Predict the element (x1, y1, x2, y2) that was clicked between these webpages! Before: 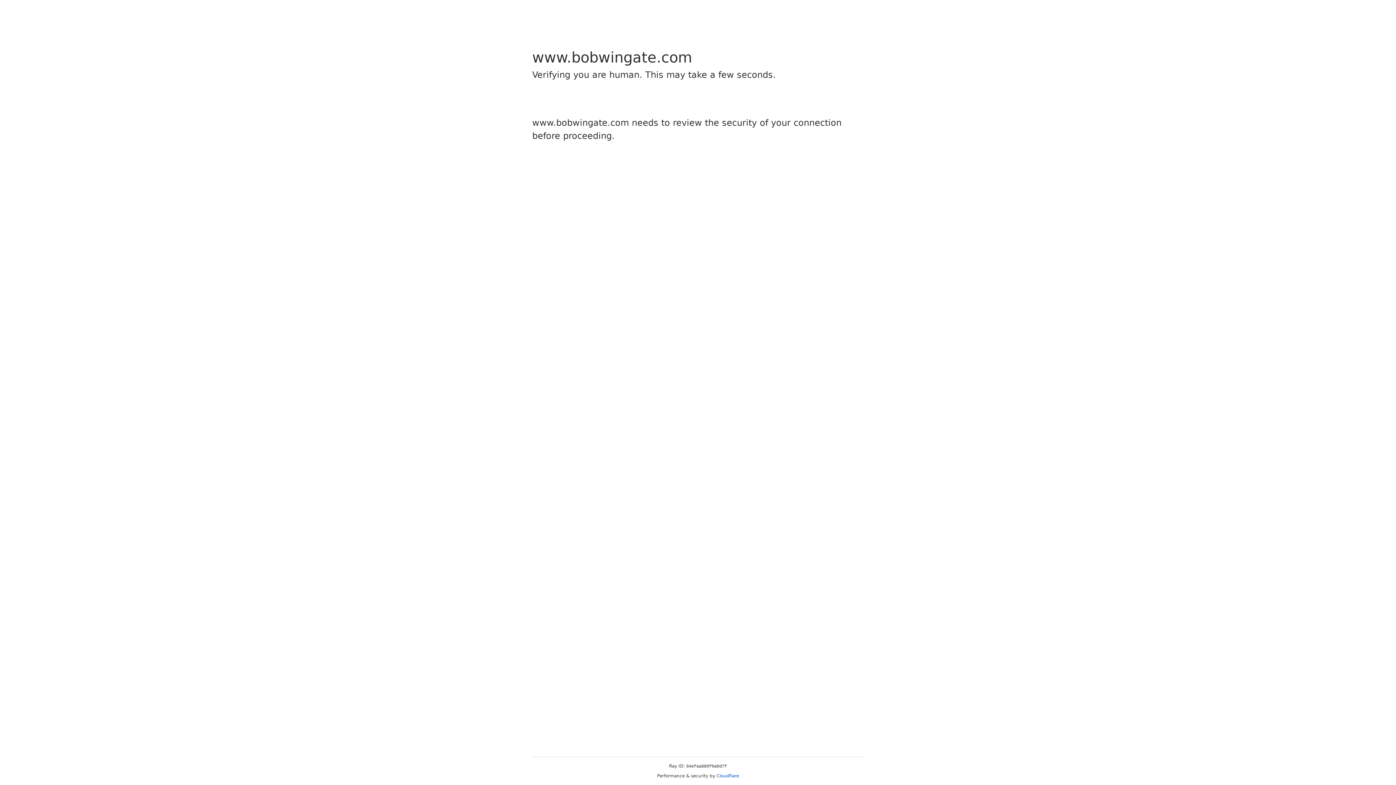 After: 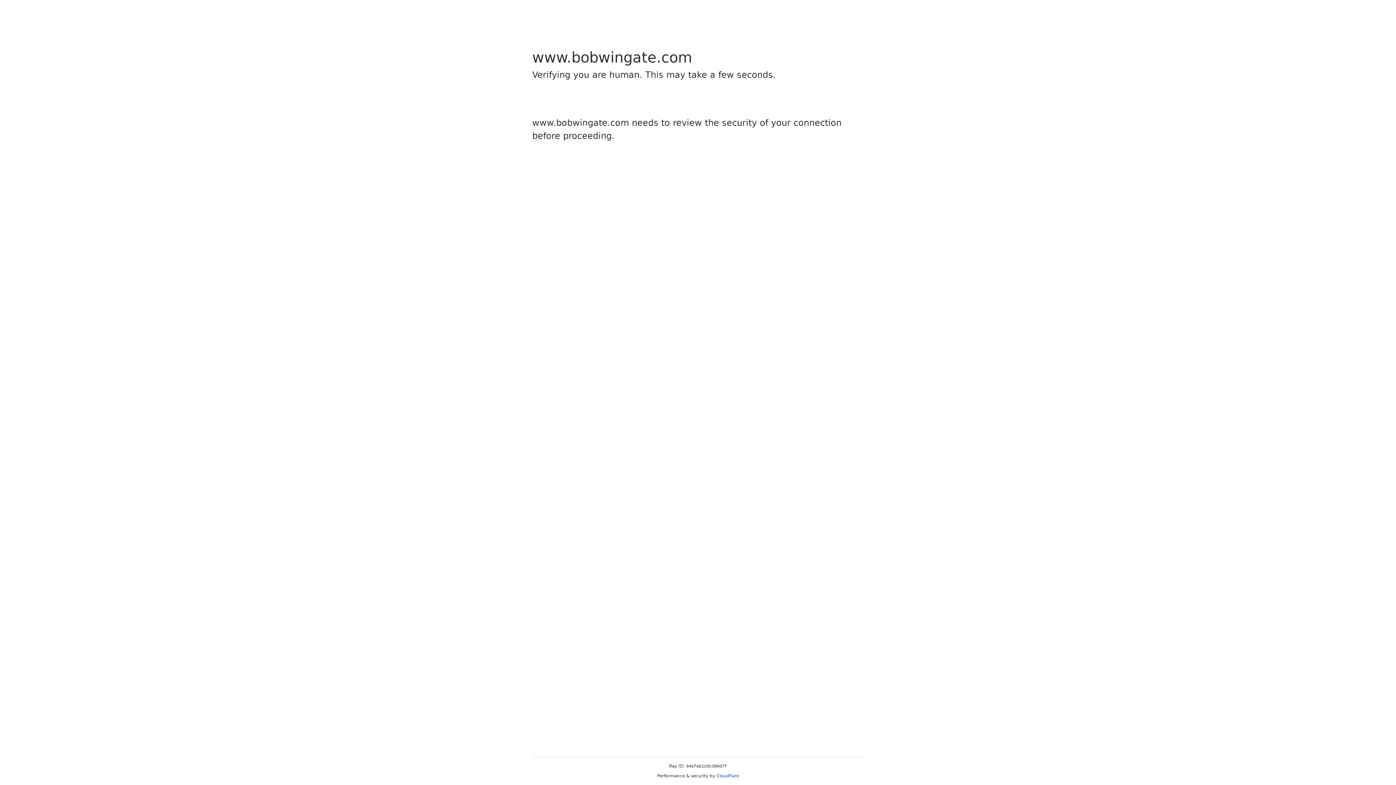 Action: bbox: (716, 773, 739, 778) label: Cloudflare